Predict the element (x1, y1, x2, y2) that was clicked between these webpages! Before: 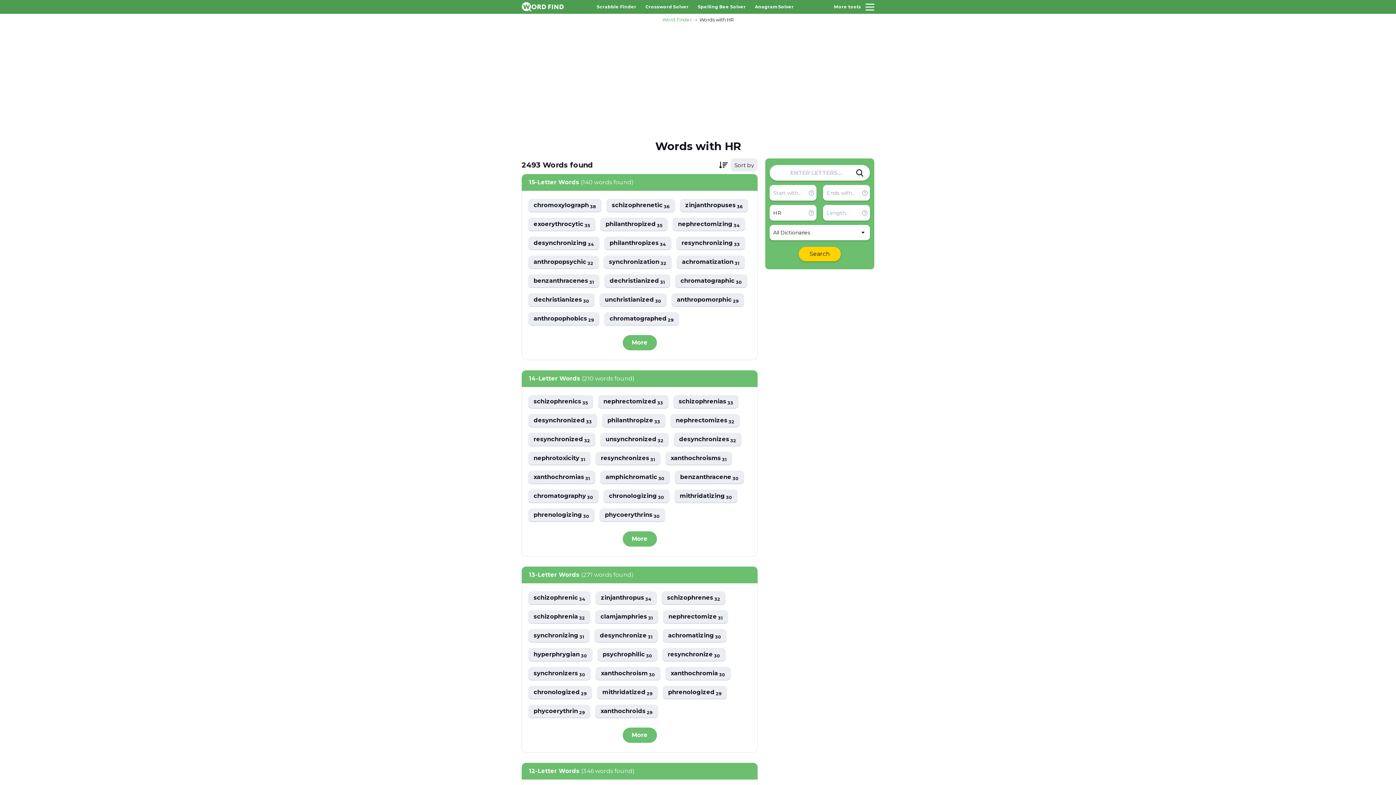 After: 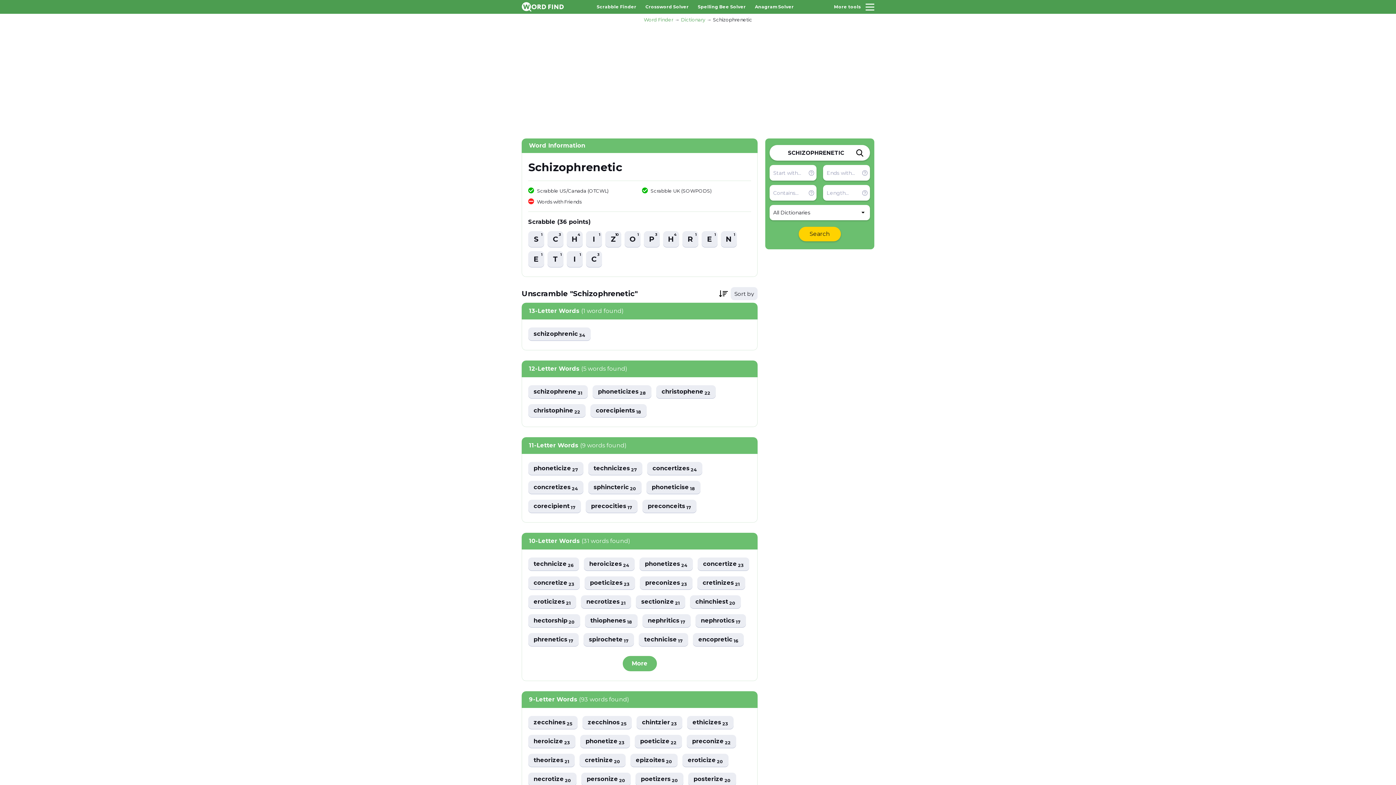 Action: bbox: (606, 198, 675, 212) label: schizophrenetic 36